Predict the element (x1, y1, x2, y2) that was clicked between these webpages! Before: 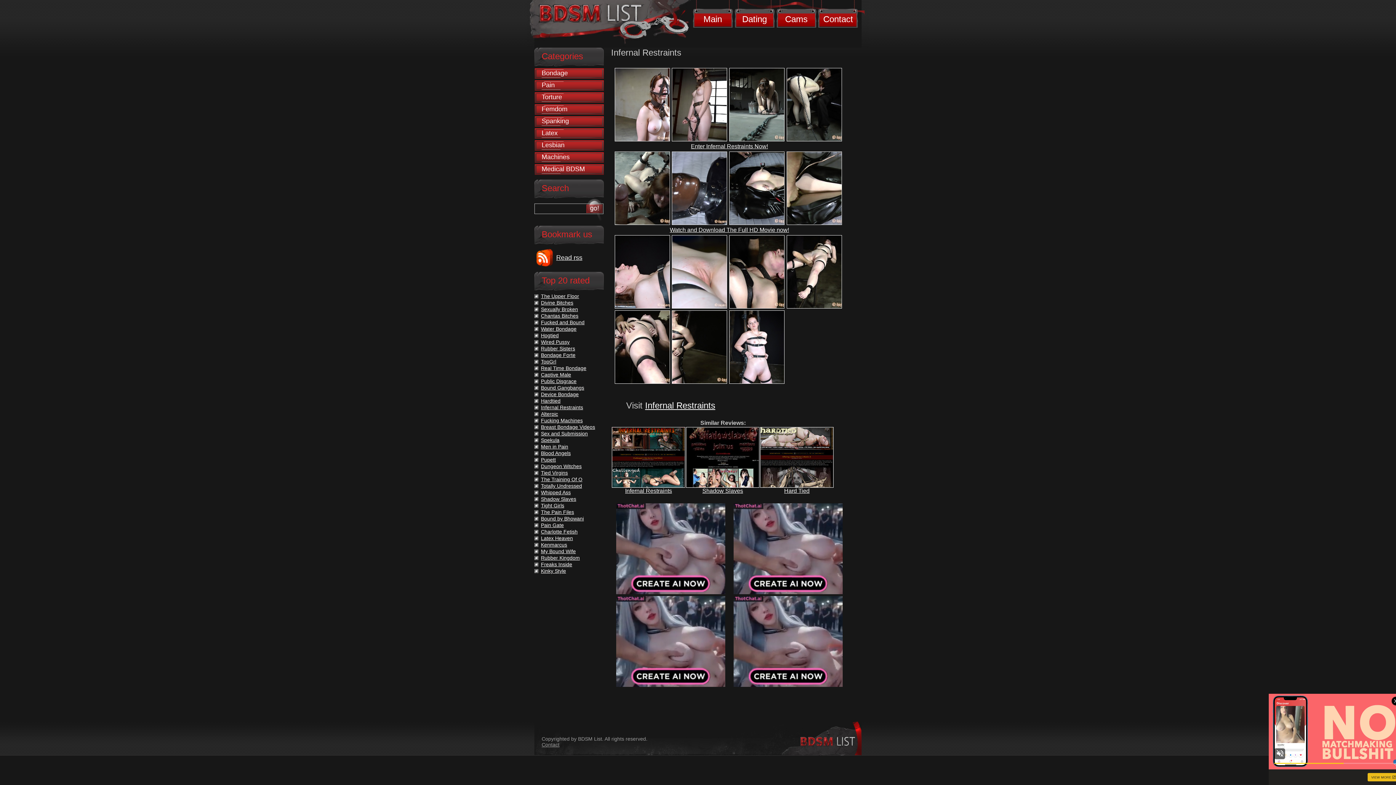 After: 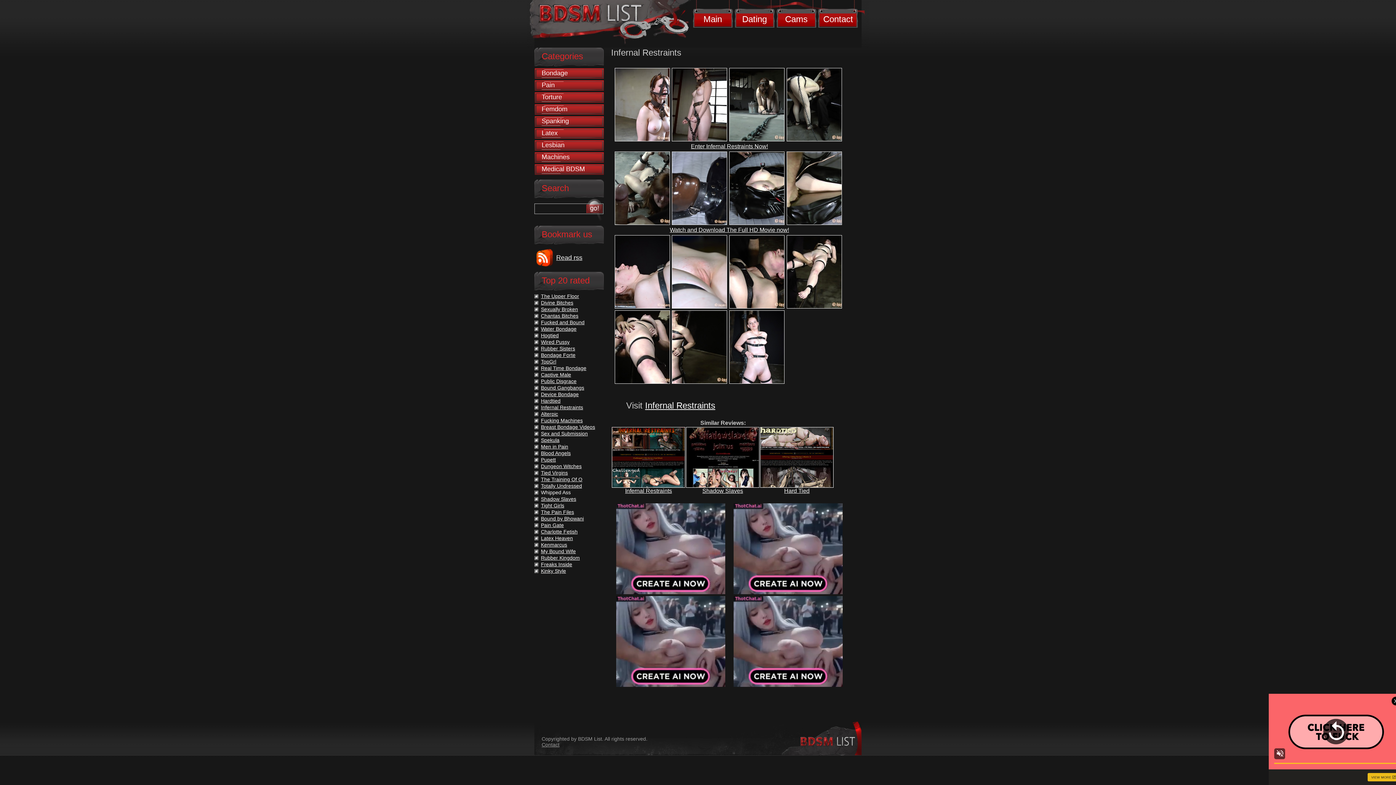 Action: label: Whipped Ass bbox: (541, 489, 570, 495)